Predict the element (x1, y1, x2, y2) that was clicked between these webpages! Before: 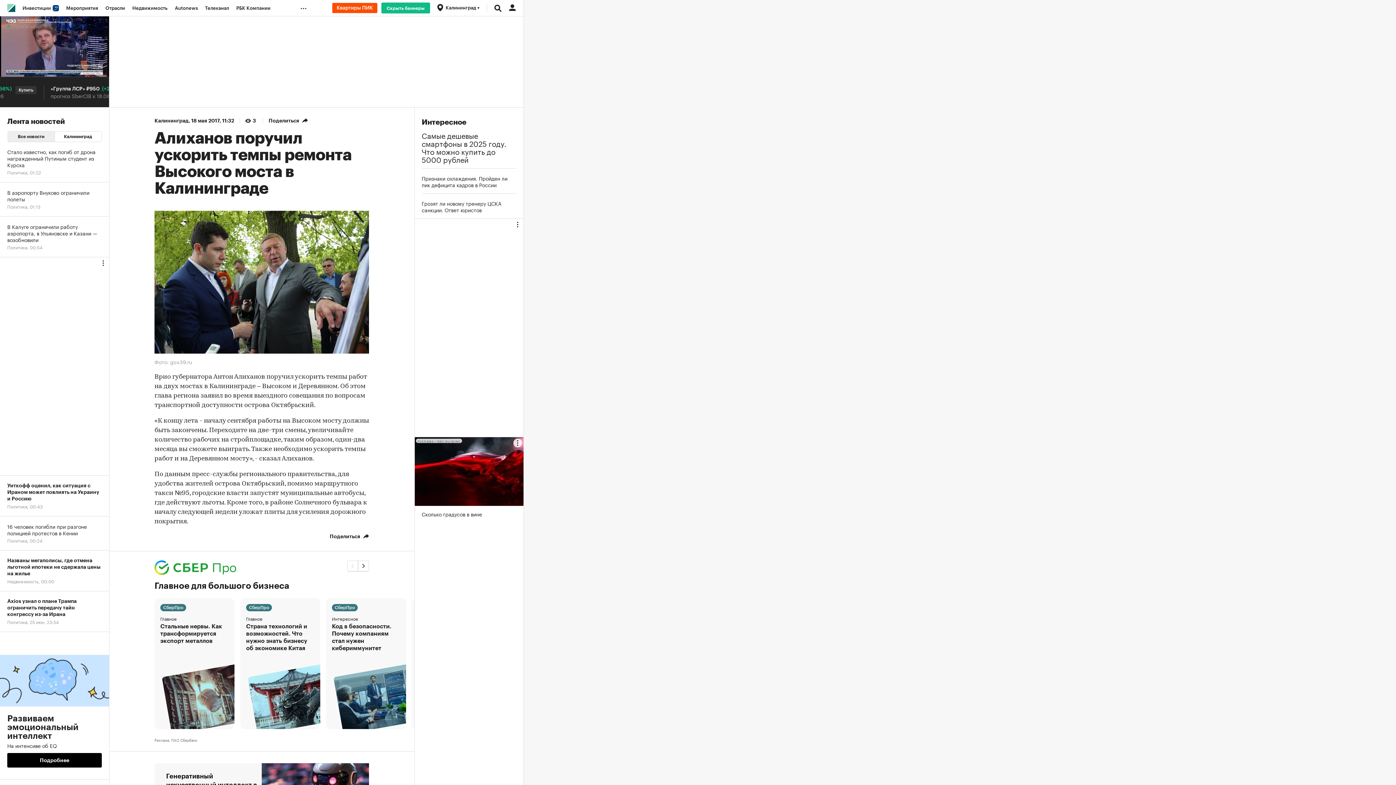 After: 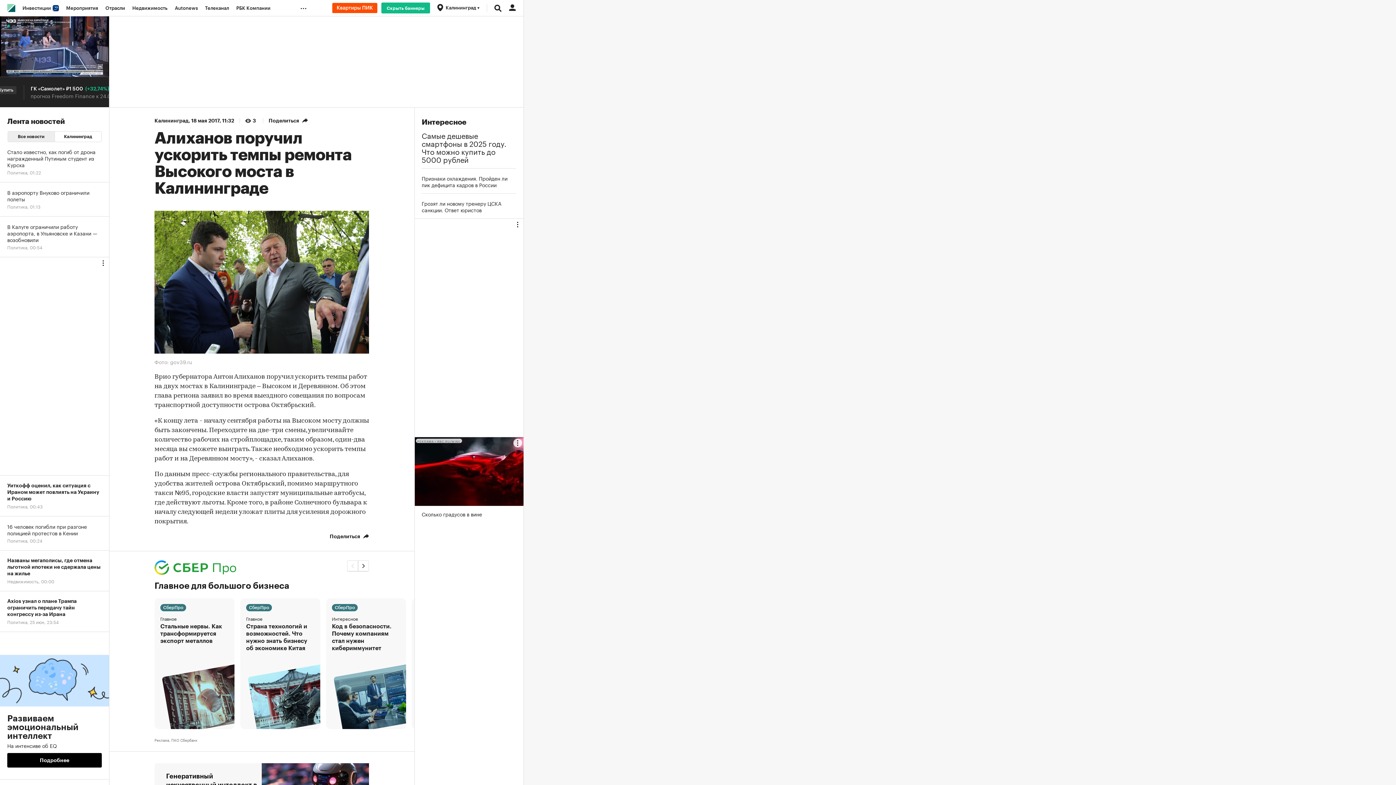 Action: bbox: (0, 632, 109, 780) label: Развиваем эмоциональный интеллект
На интенсиве об EQ
Подробнее